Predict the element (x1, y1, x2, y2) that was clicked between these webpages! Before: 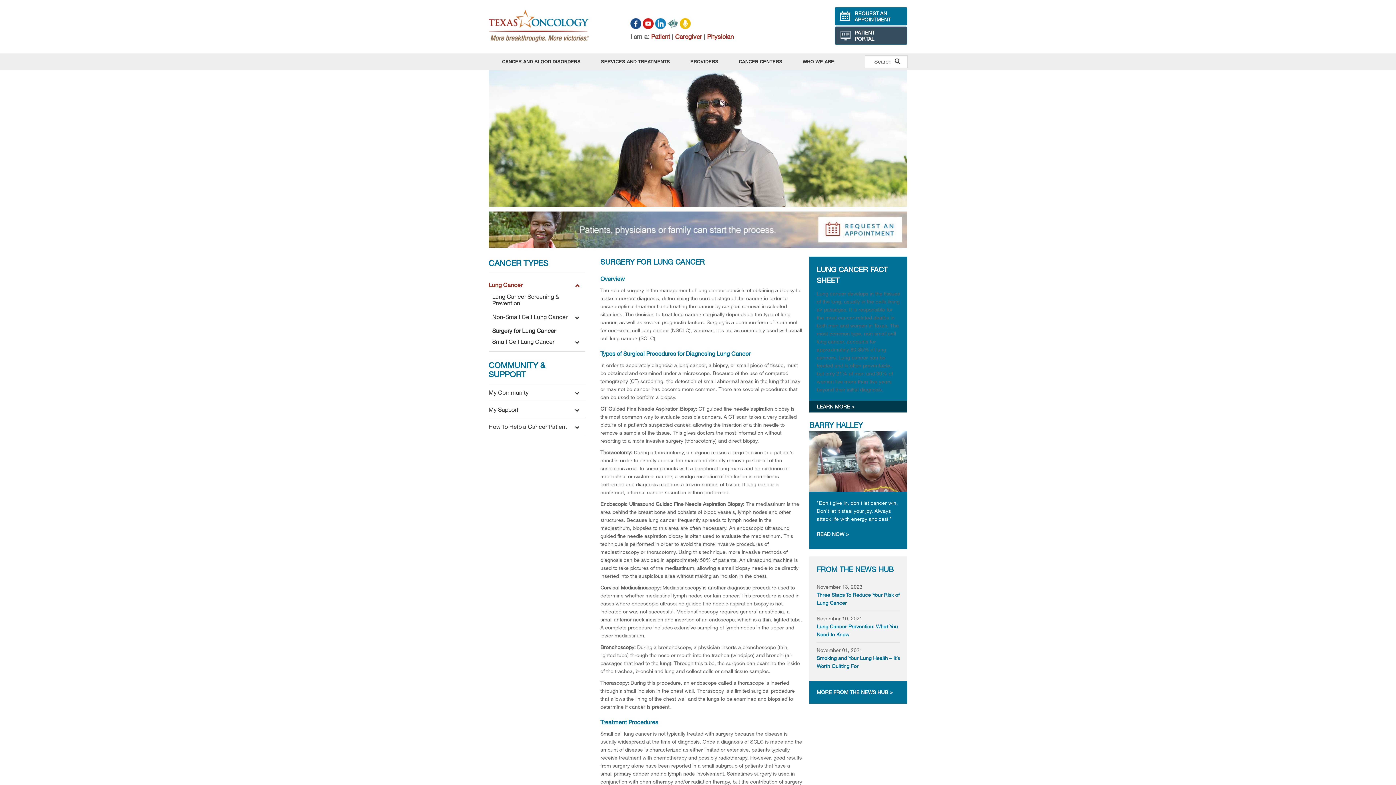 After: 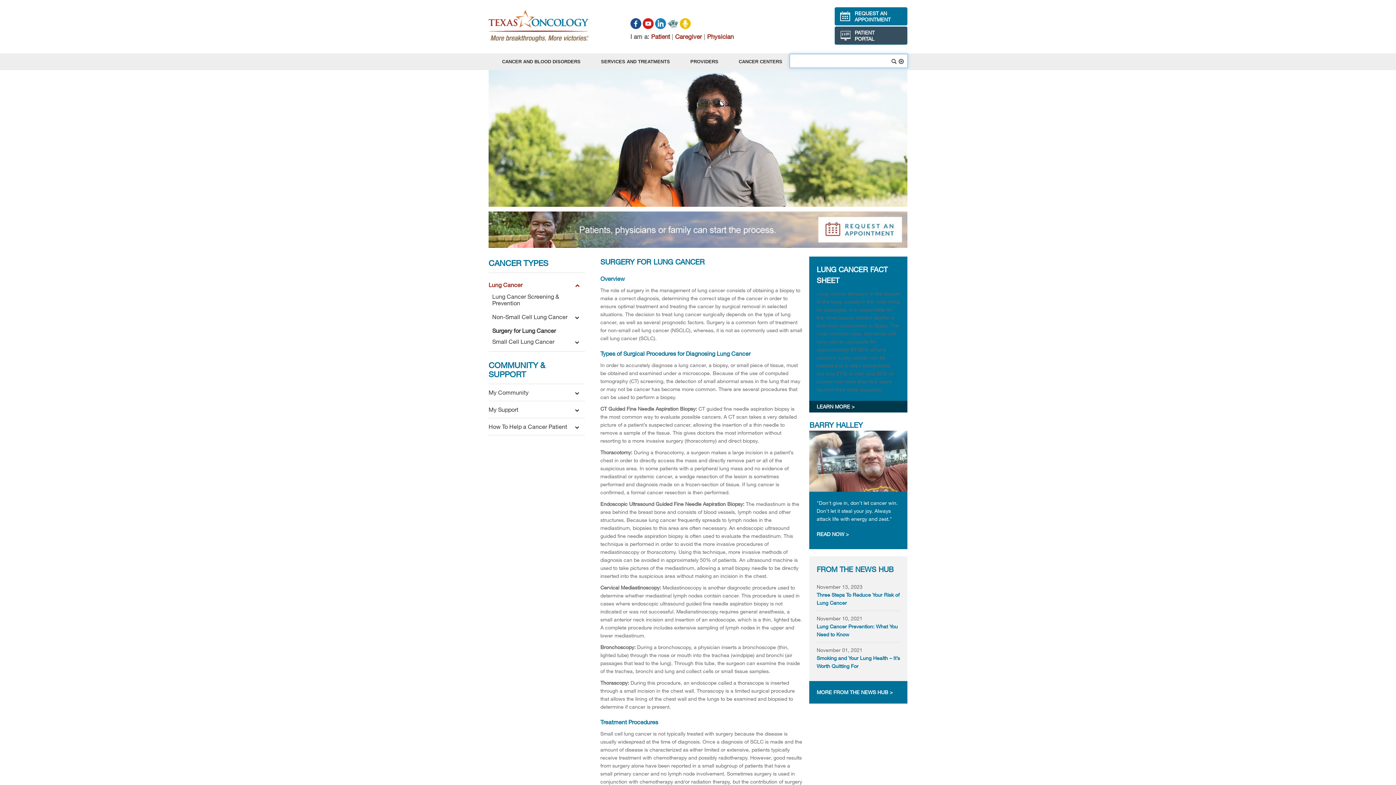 Action: label: Search  bbox: (865, 55, 908, 68)